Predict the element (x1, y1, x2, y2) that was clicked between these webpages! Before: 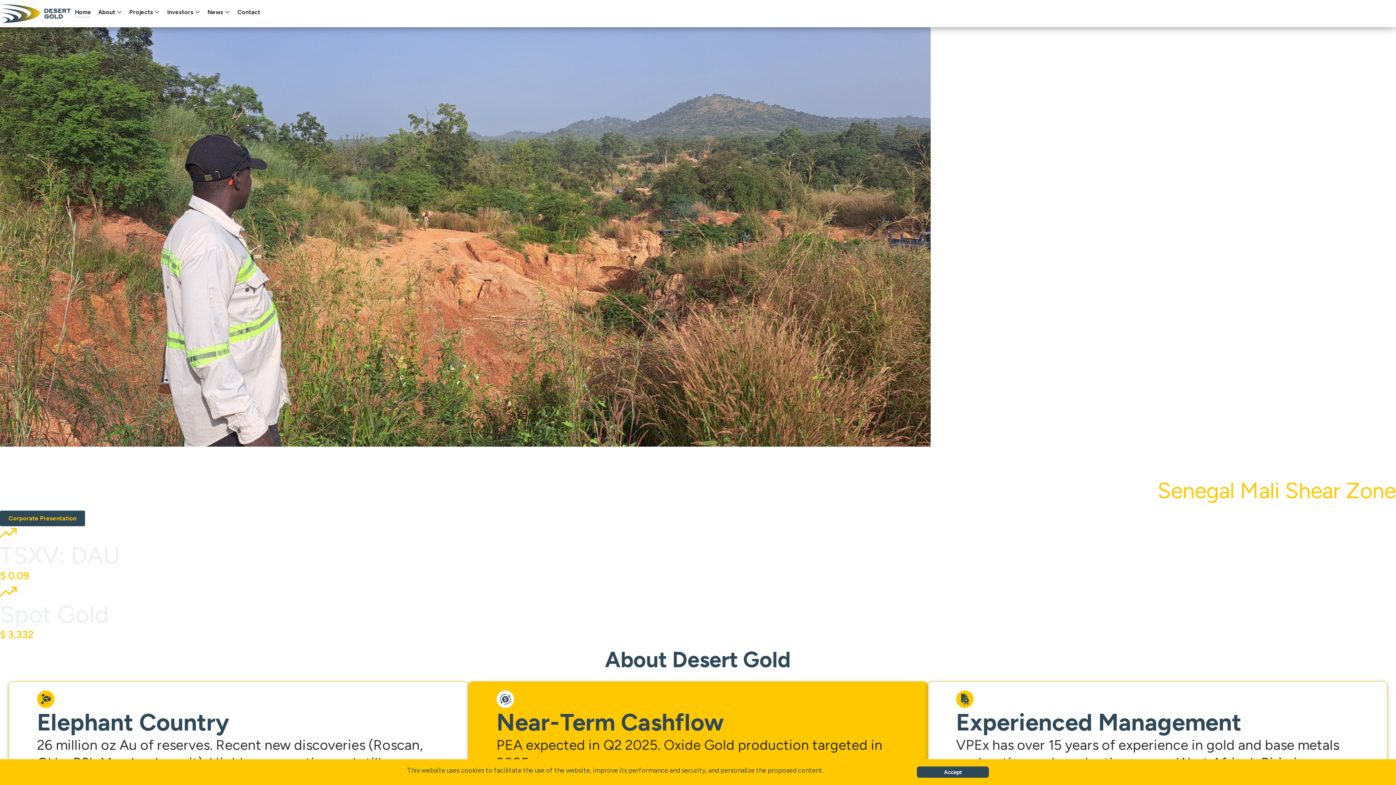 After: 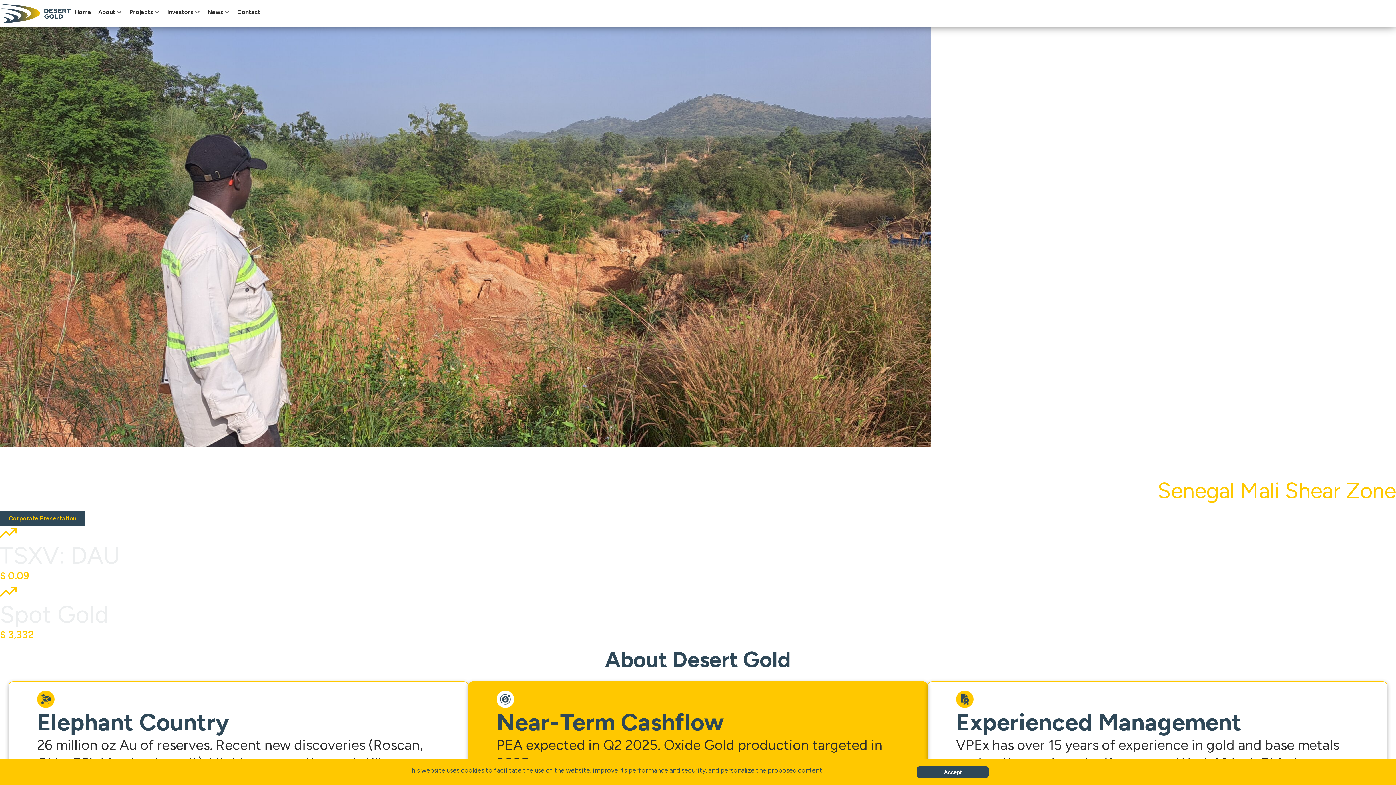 Action: bbox: (0, 2, 72, 24)